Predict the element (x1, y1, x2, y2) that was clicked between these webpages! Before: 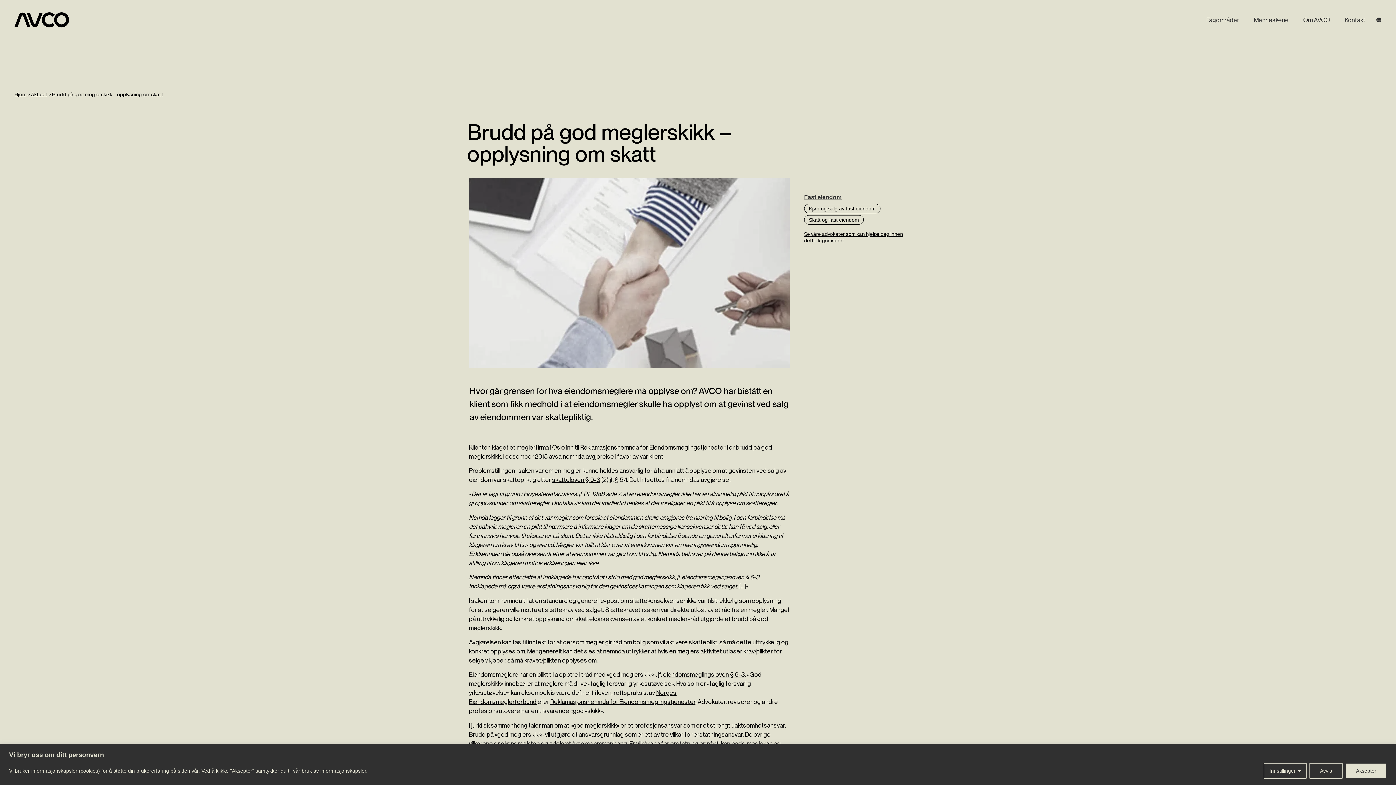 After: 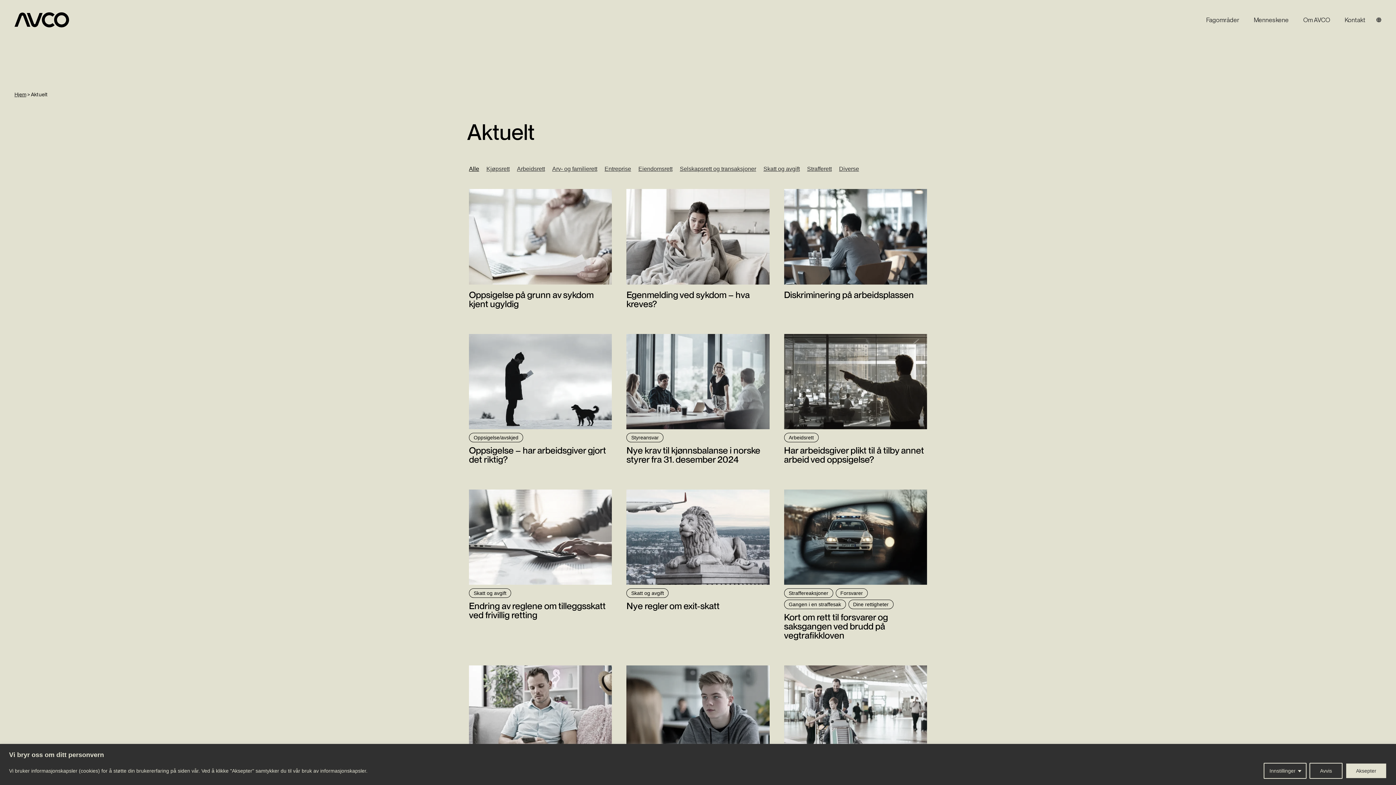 Action: bbox: (30, 91, 47, 97) label: Aktuelt